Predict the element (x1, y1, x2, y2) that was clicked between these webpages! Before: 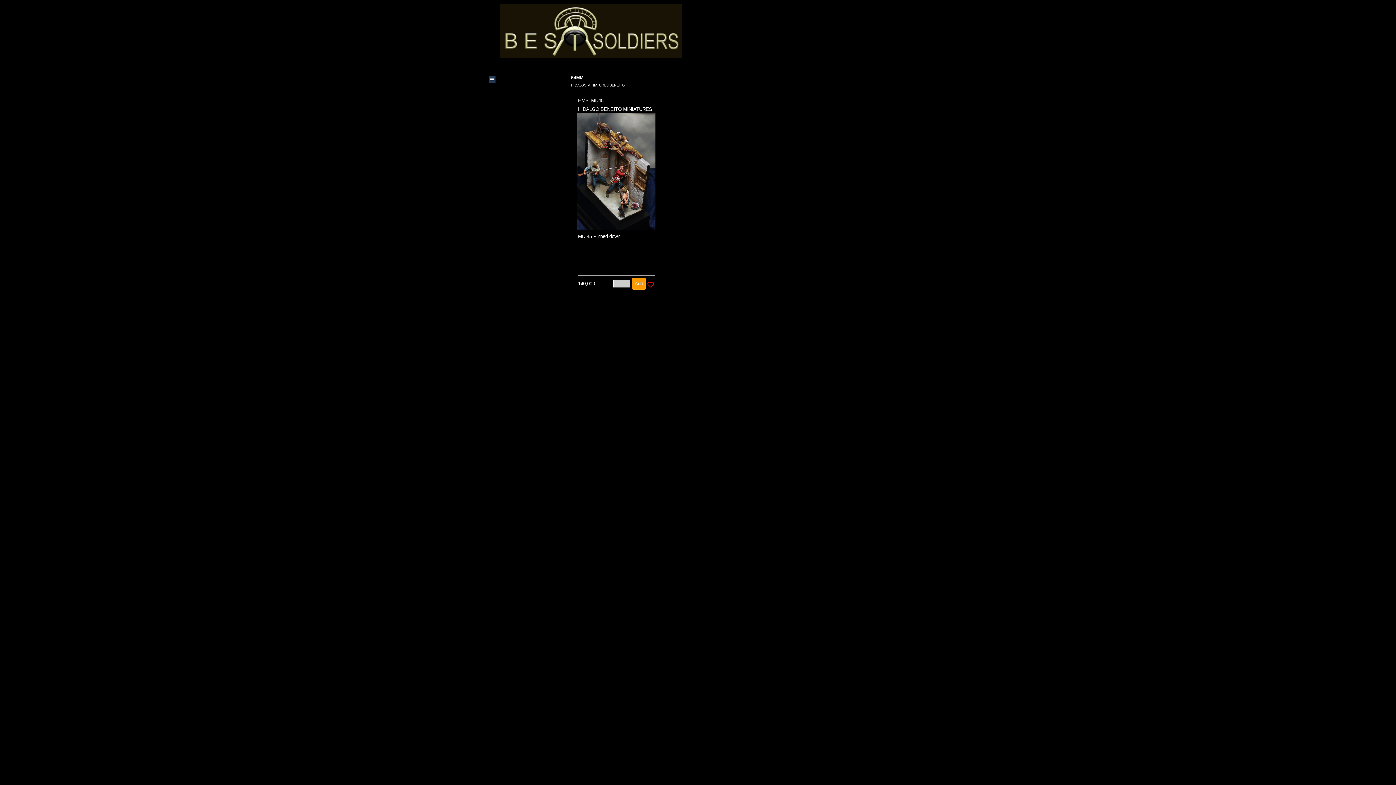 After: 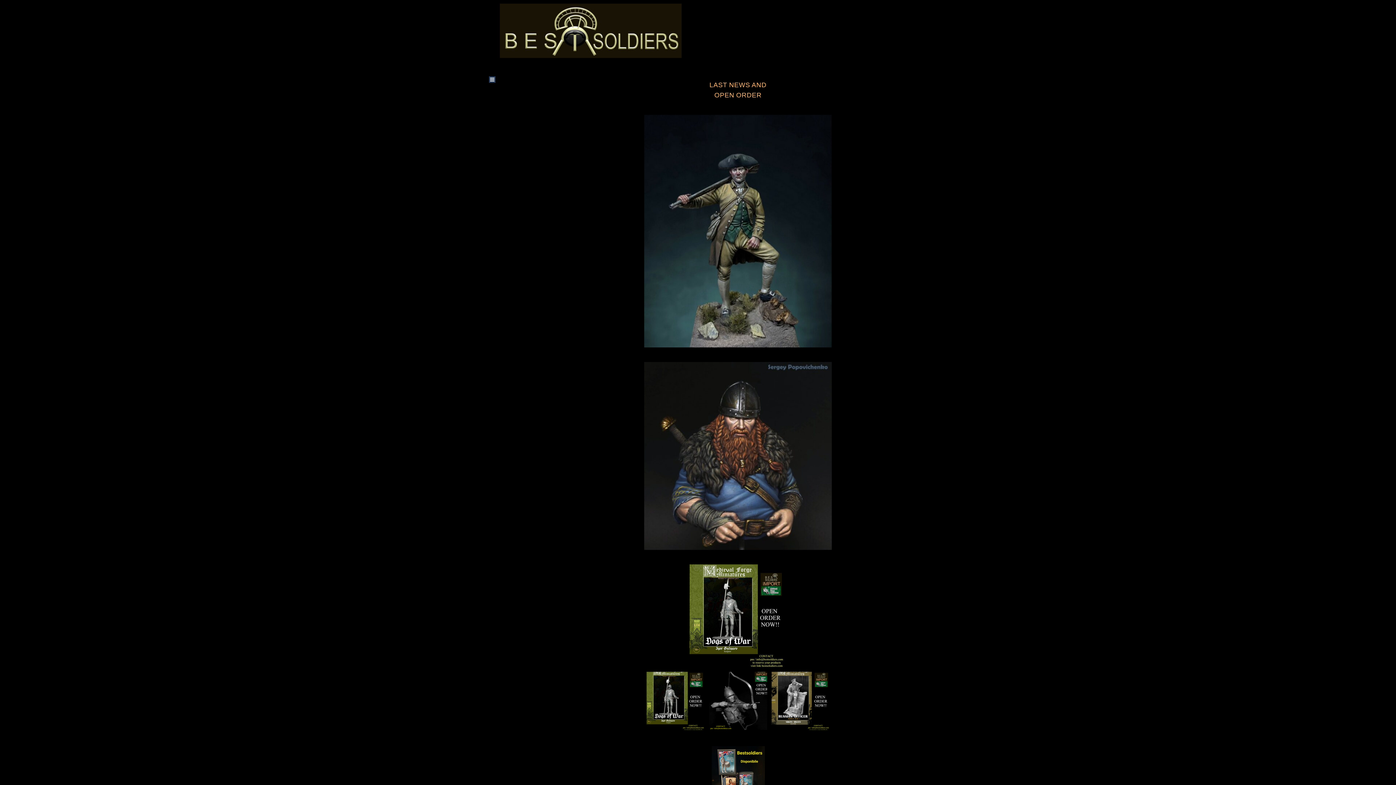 Action: bbox: (500, 3, 681, 11)